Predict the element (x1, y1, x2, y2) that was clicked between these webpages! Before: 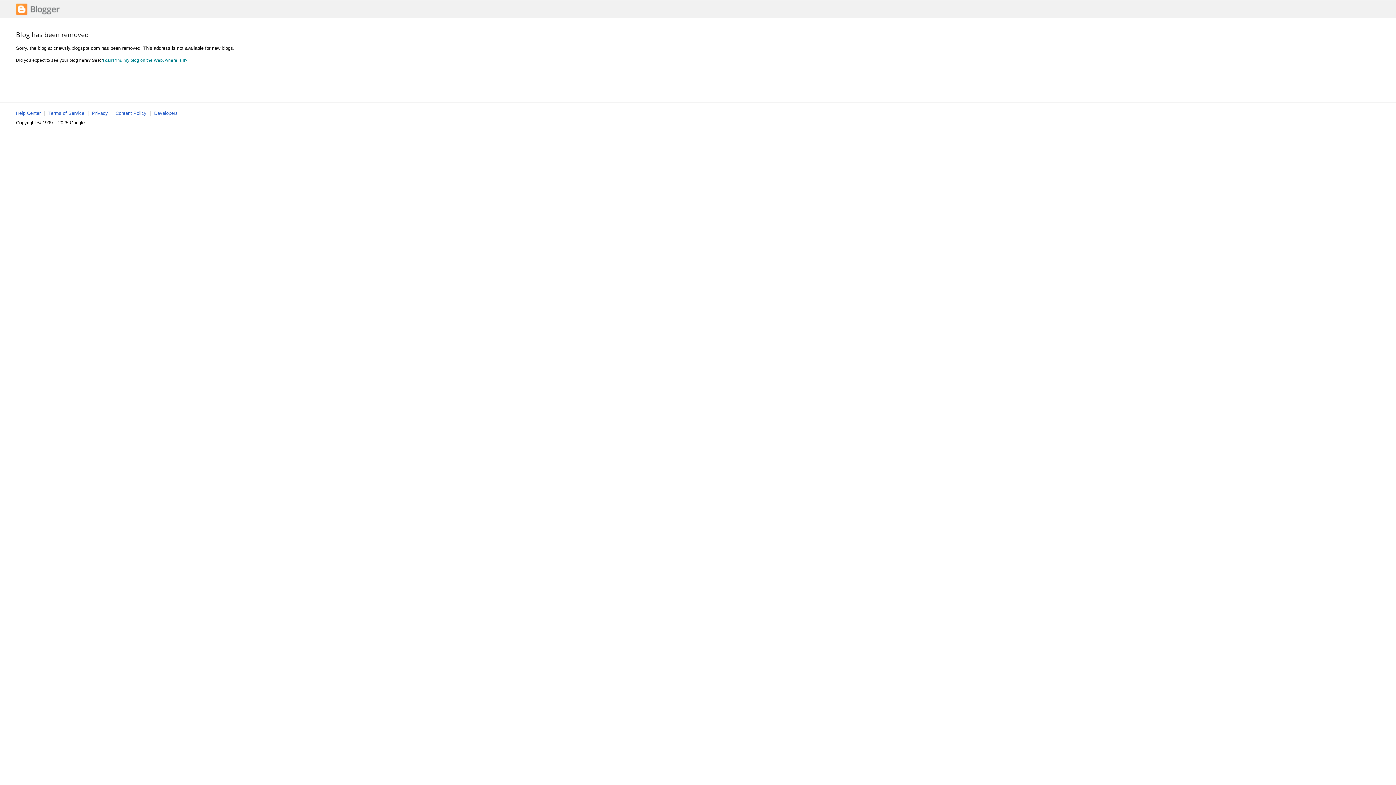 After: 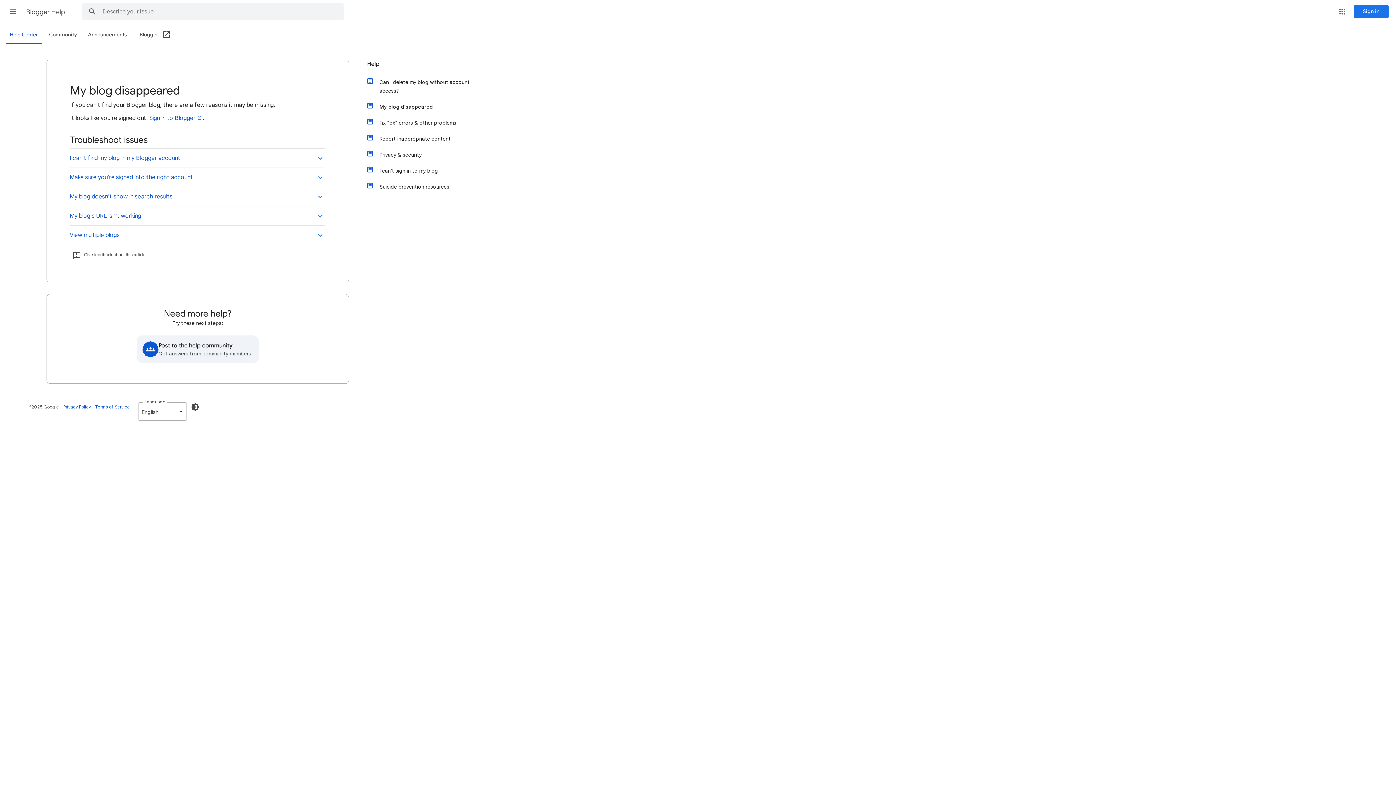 Action: bbox: (102, 57, 187, 62) label: I can't find my blog on the Web, where is it?